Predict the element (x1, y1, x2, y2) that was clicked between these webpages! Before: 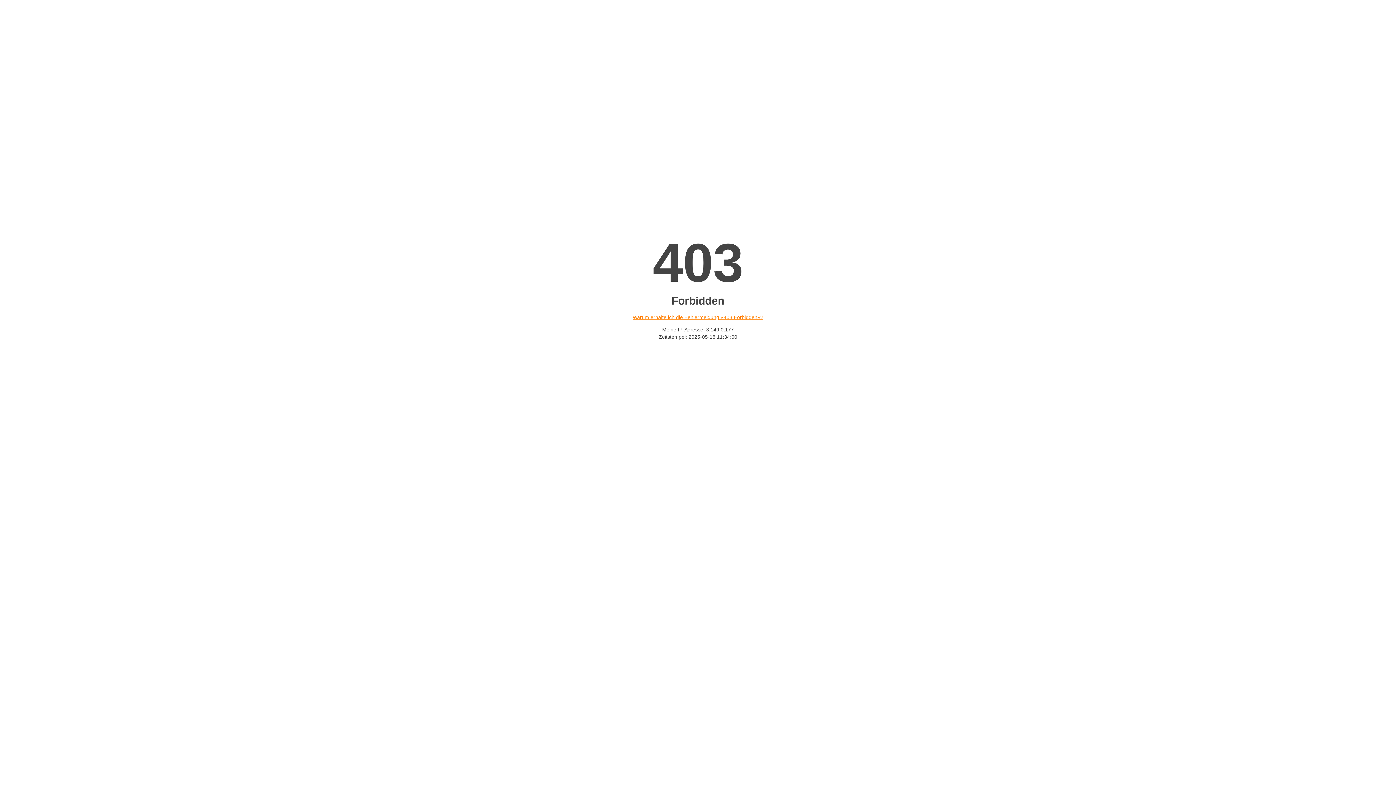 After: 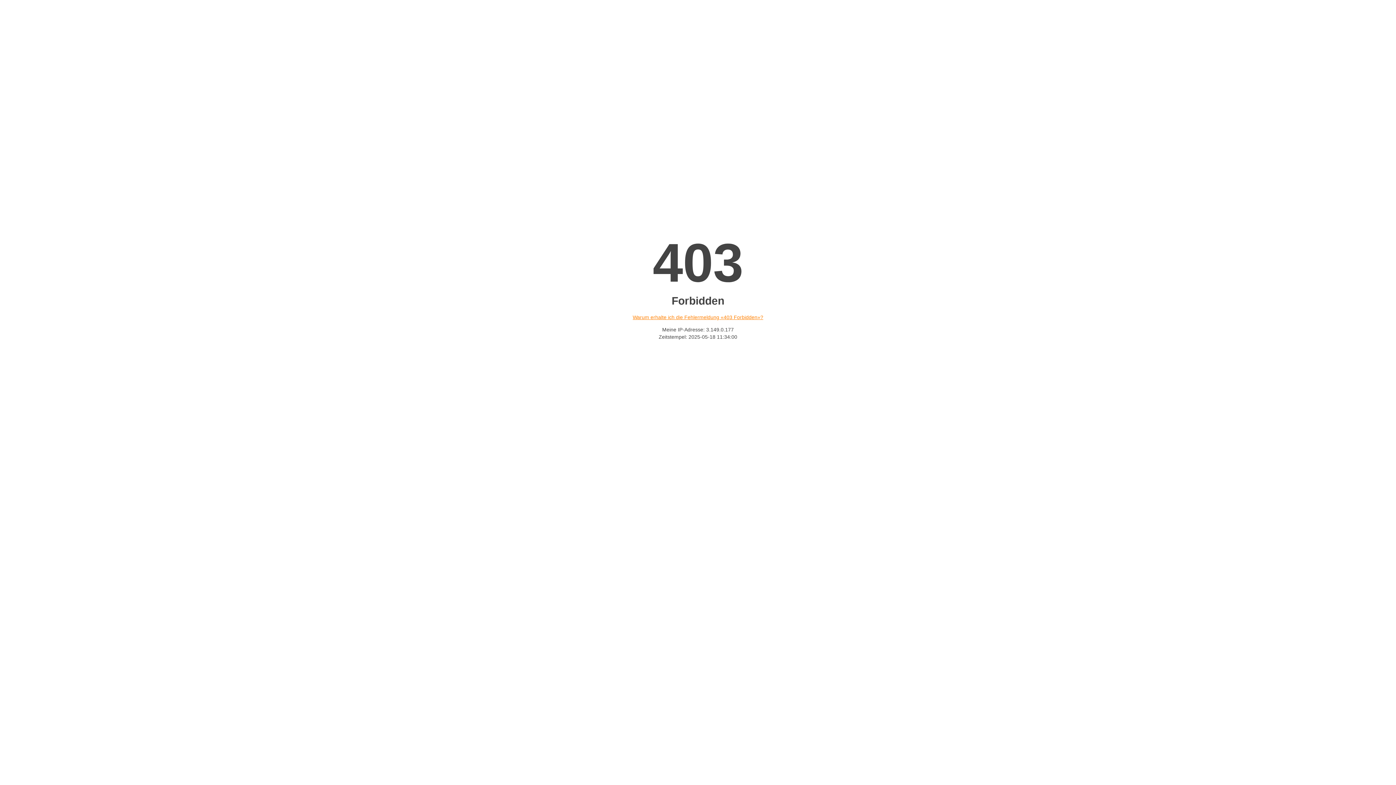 Action: label: Warum erhalte ich die Fehlermeldung «403 Forbidden»? bbox: (632, 314, 763, 320)